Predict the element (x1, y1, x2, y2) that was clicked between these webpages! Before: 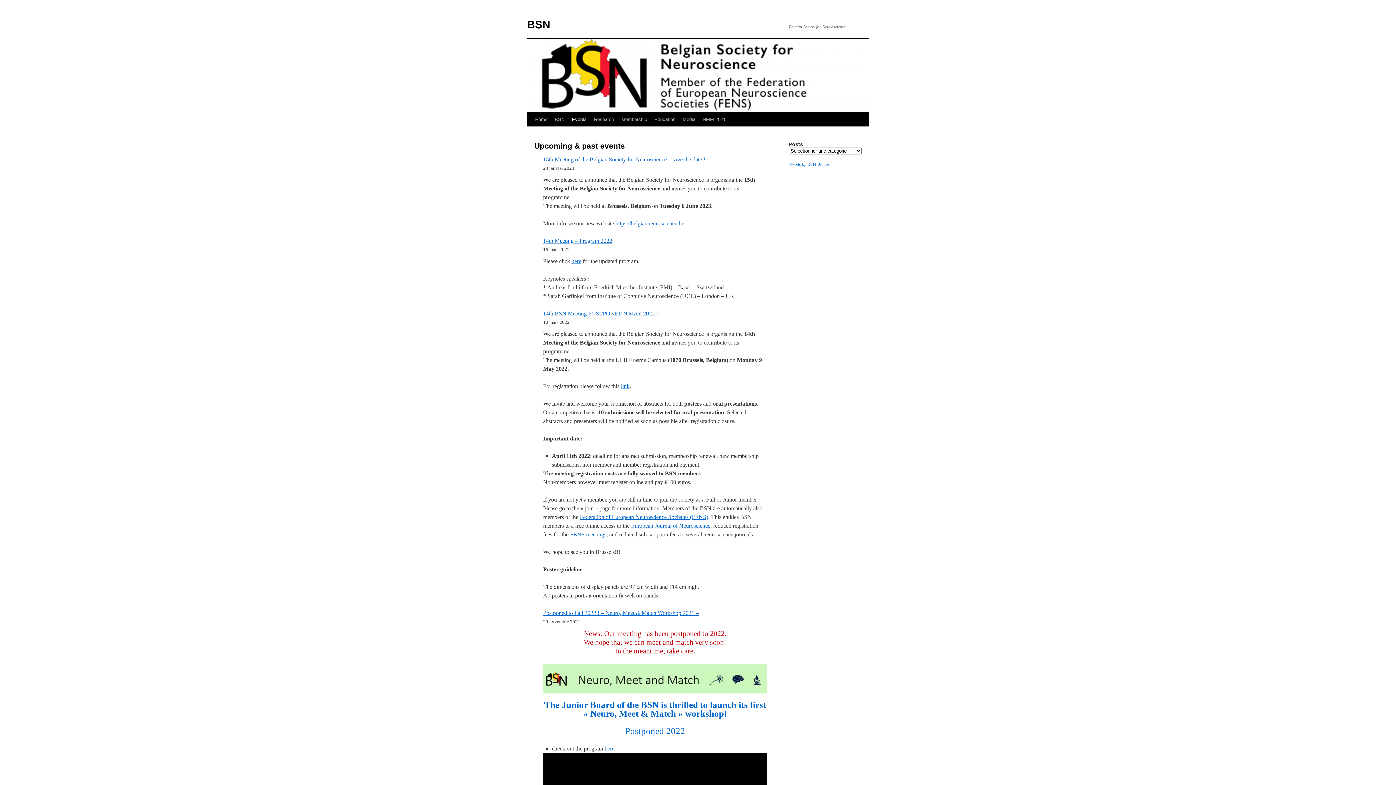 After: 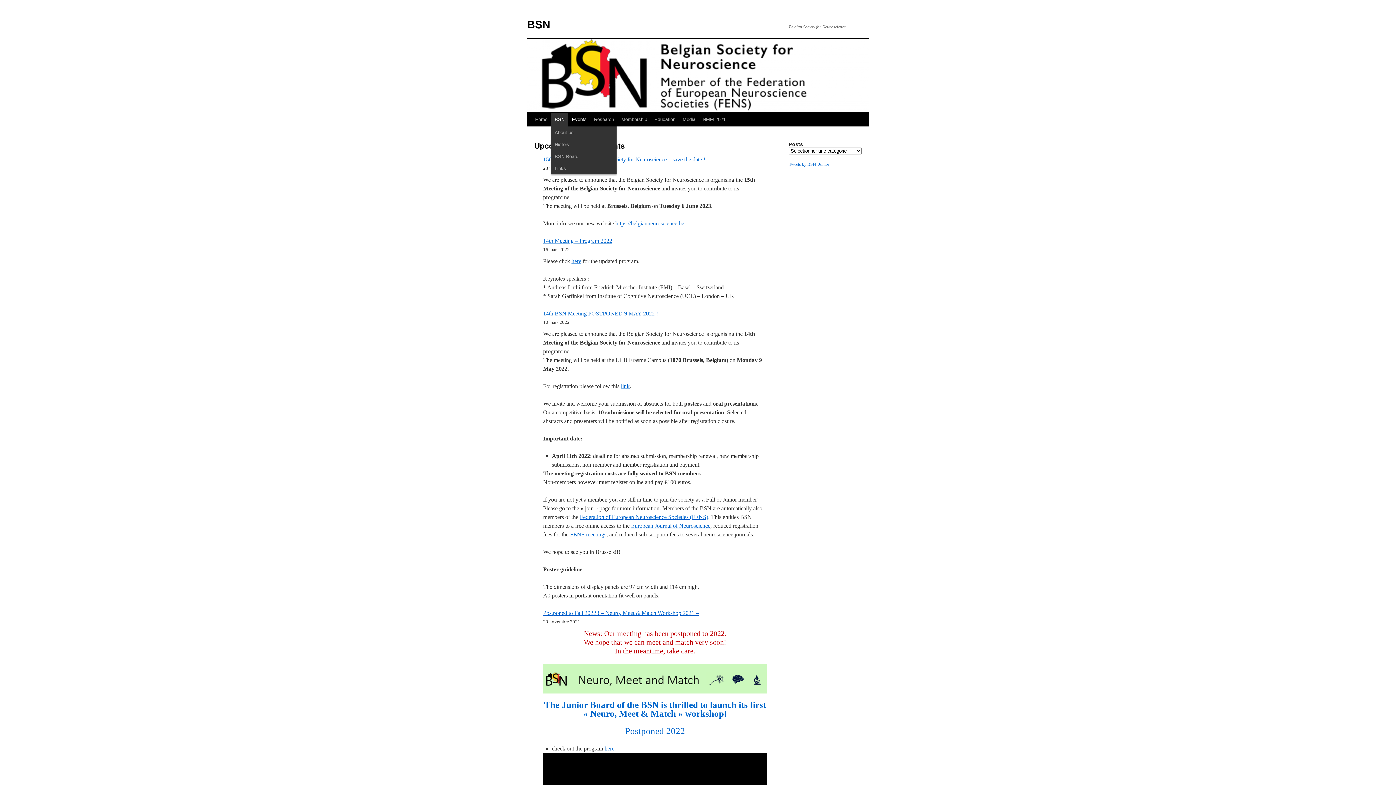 Action: label: BSN bbox: (551, 112, 568, 126)